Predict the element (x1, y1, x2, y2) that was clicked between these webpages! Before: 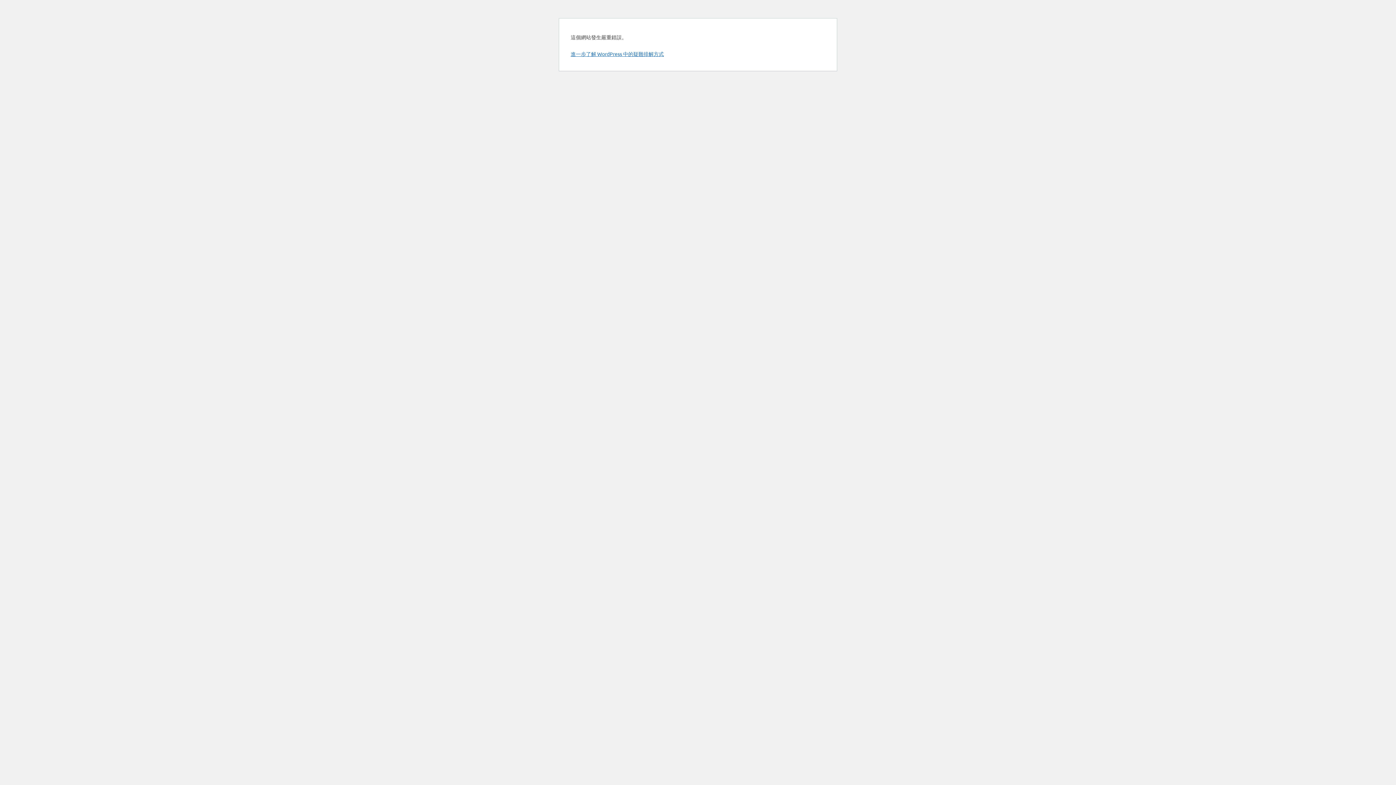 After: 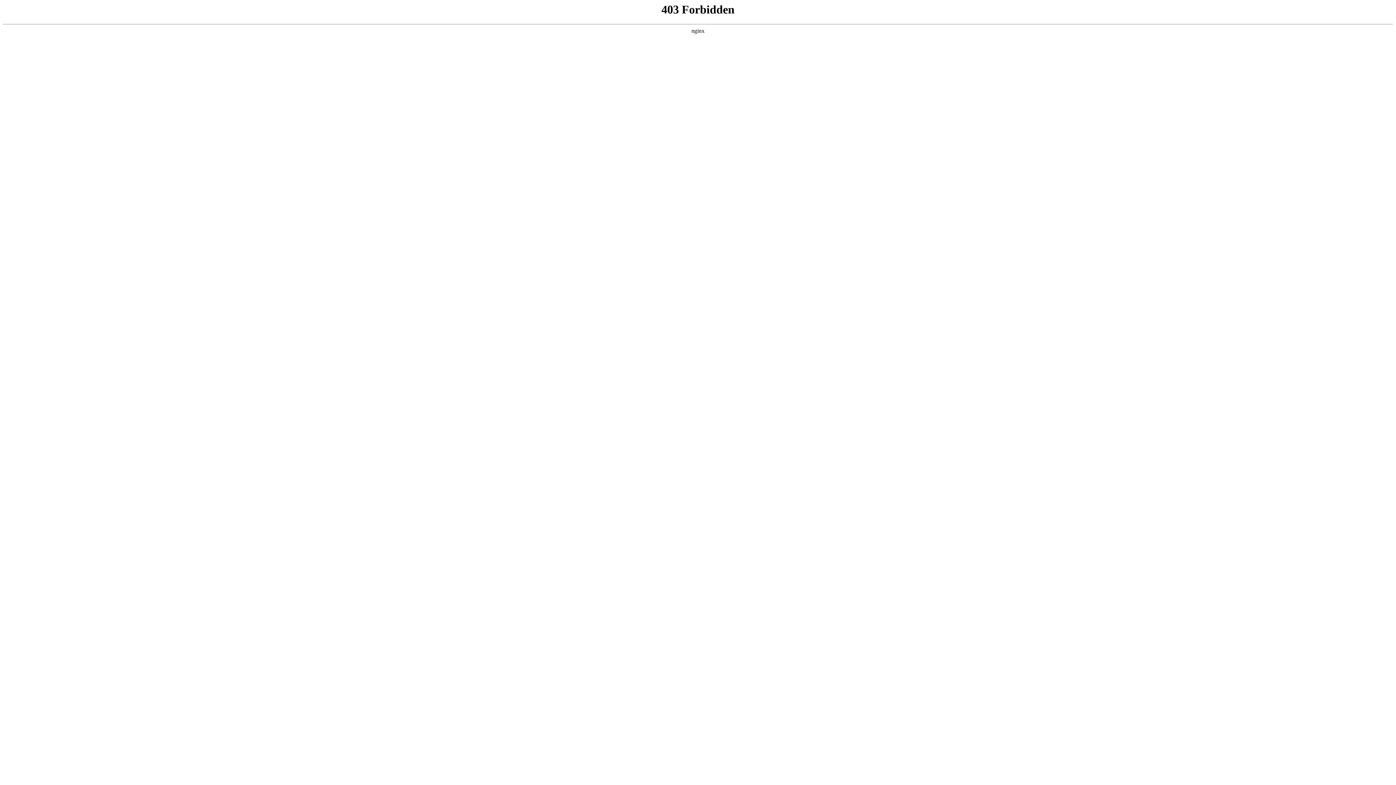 Action: bbox: (570, 50, 664, 57) label: 進一步了解 WordPress 中的疑難排解方式